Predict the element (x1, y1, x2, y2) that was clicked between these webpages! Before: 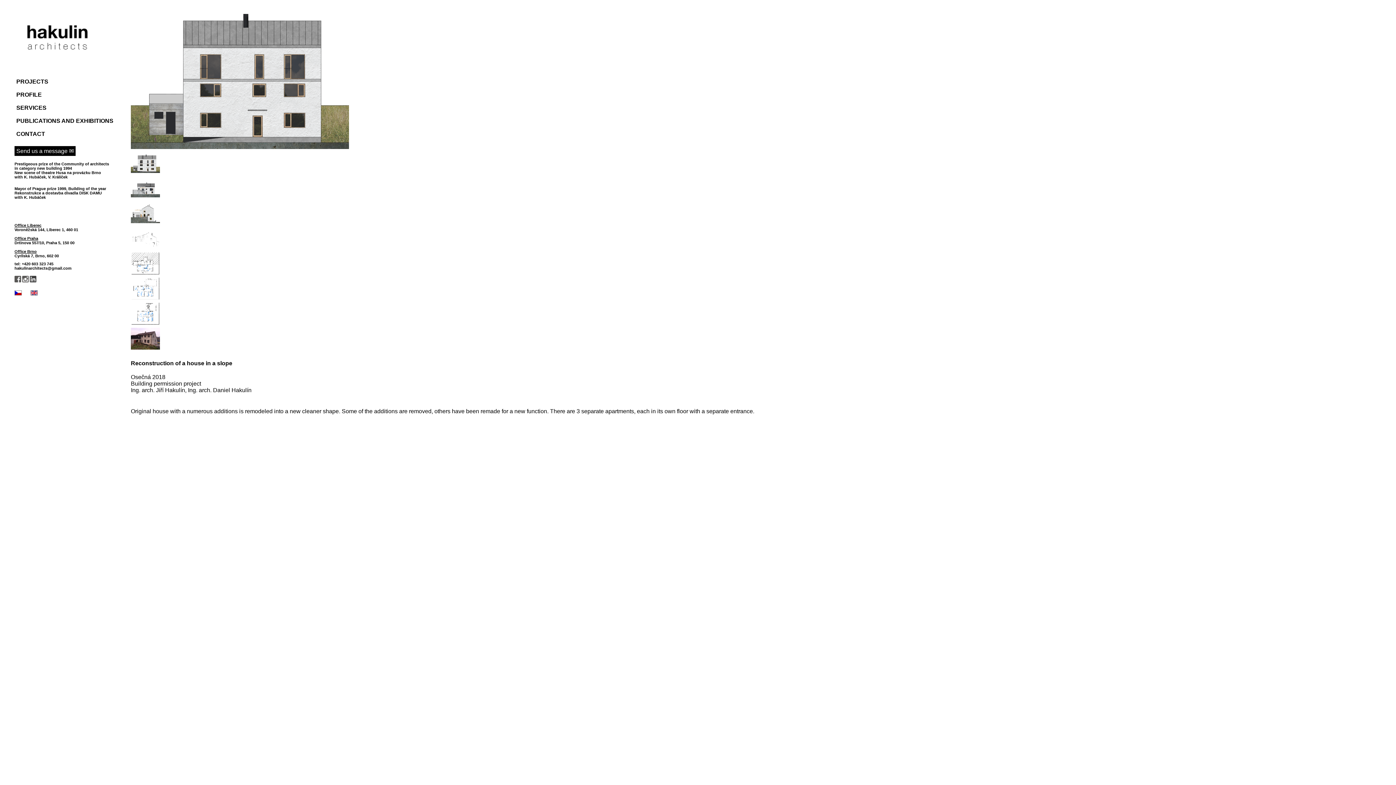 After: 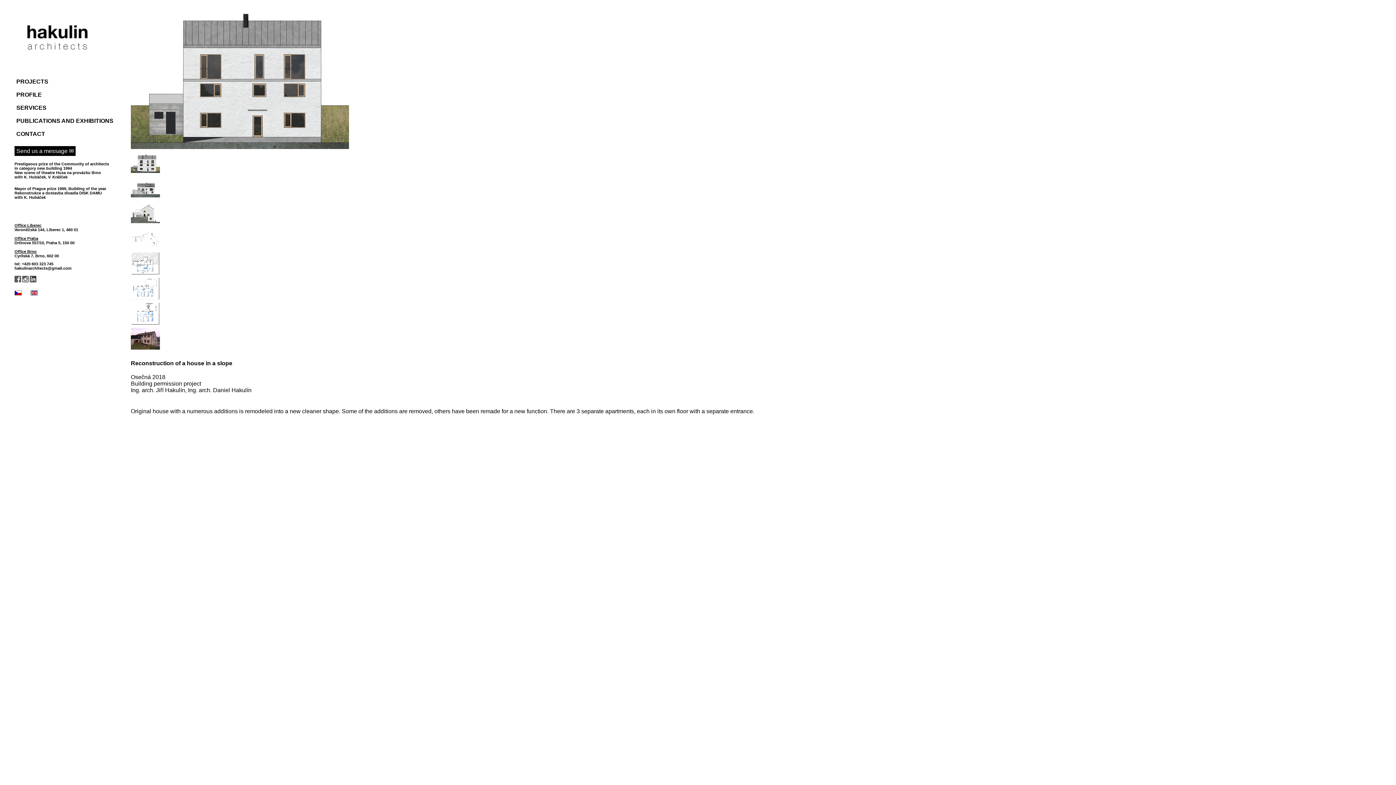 Action: bbox: (30, 291, 37, 297)